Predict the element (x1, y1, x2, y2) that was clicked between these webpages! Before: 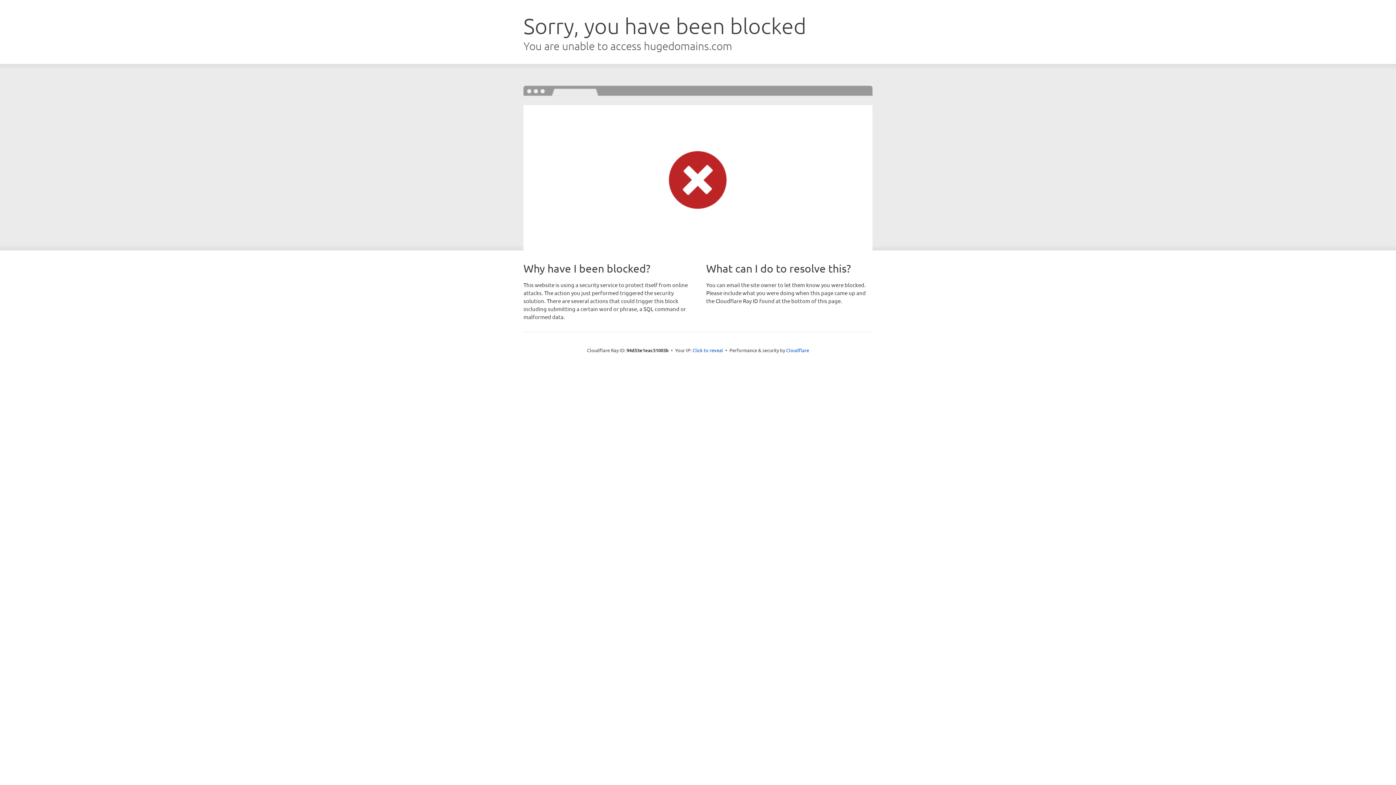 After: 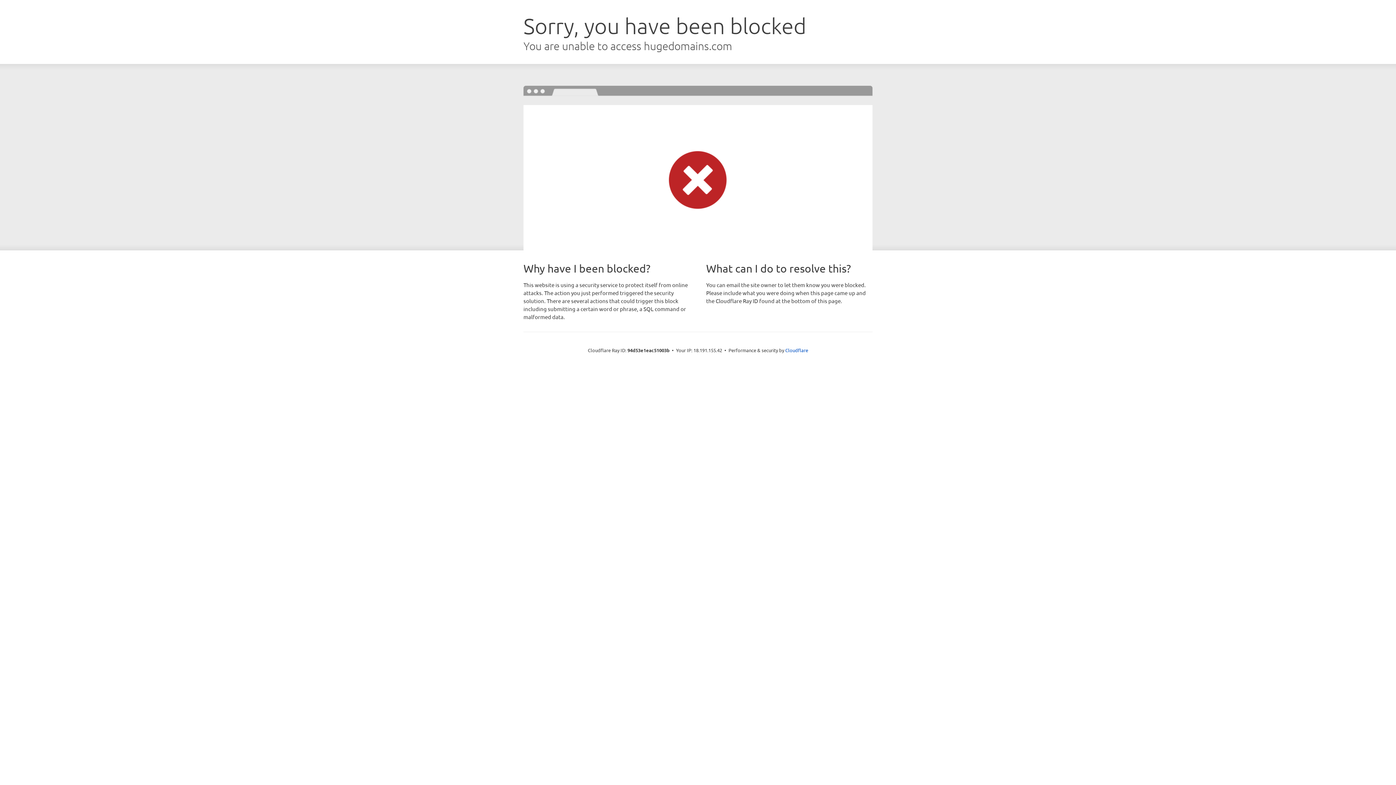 Action: bbox: (692, 346, 723, 353) label: Click to reveal